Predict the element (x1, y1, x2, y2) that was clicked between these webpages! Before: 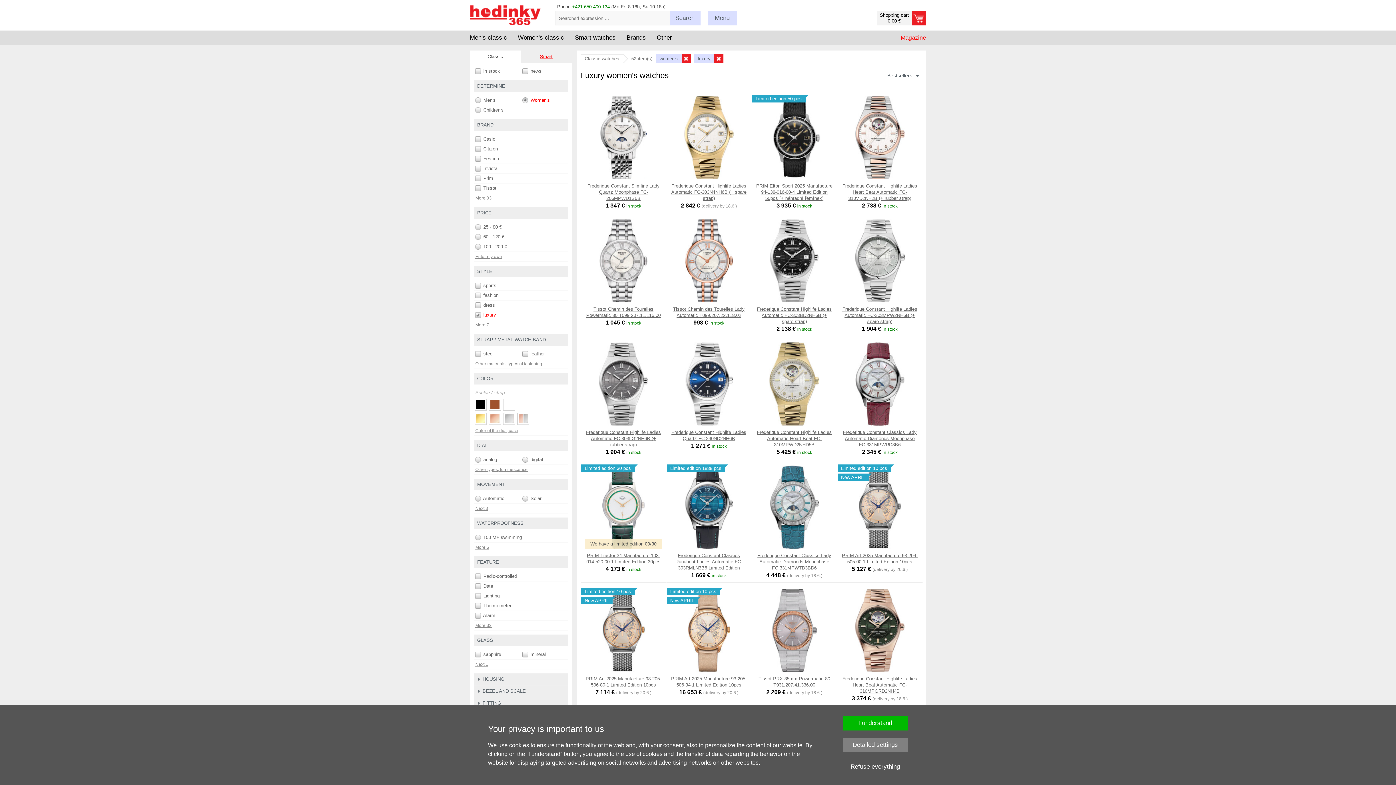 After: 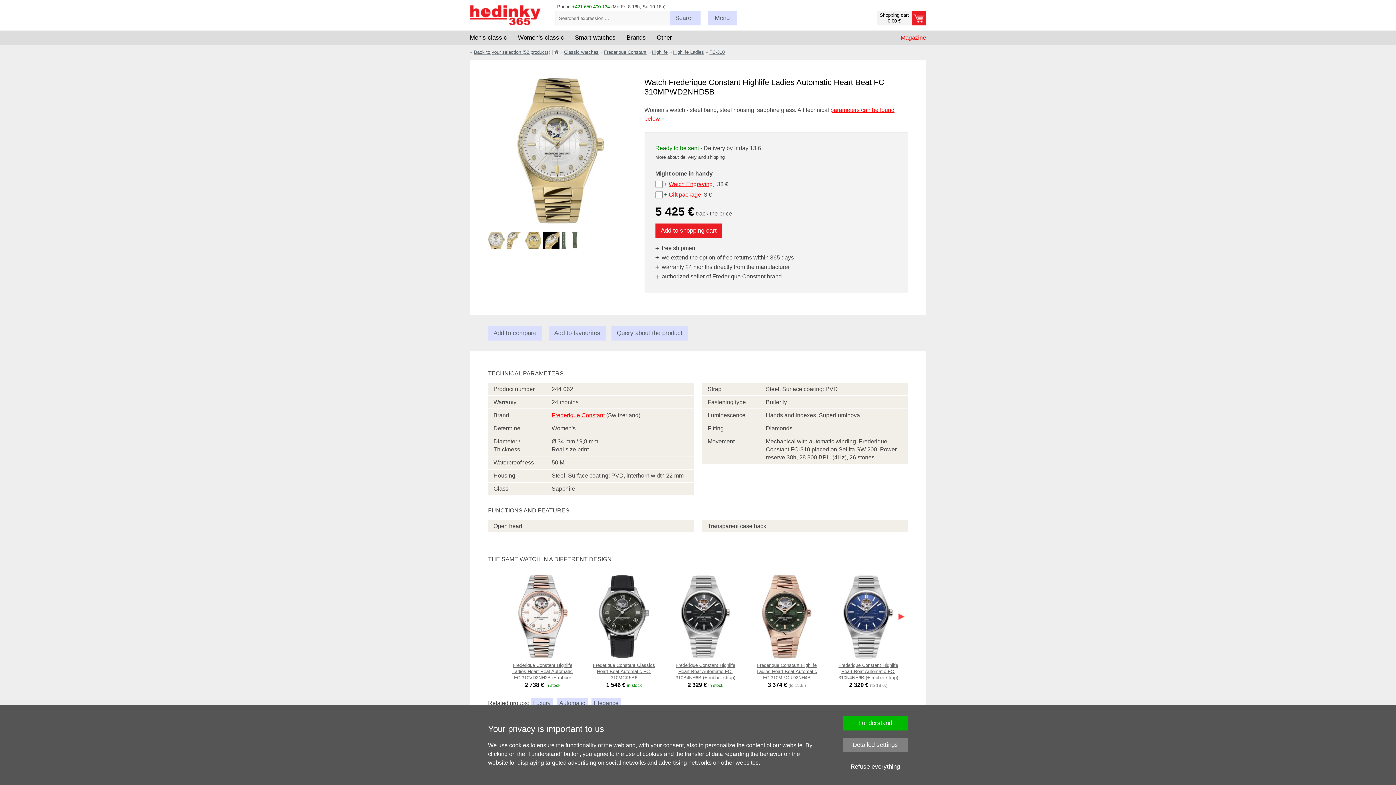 Action: bbox: (755, 342, 833, 425)